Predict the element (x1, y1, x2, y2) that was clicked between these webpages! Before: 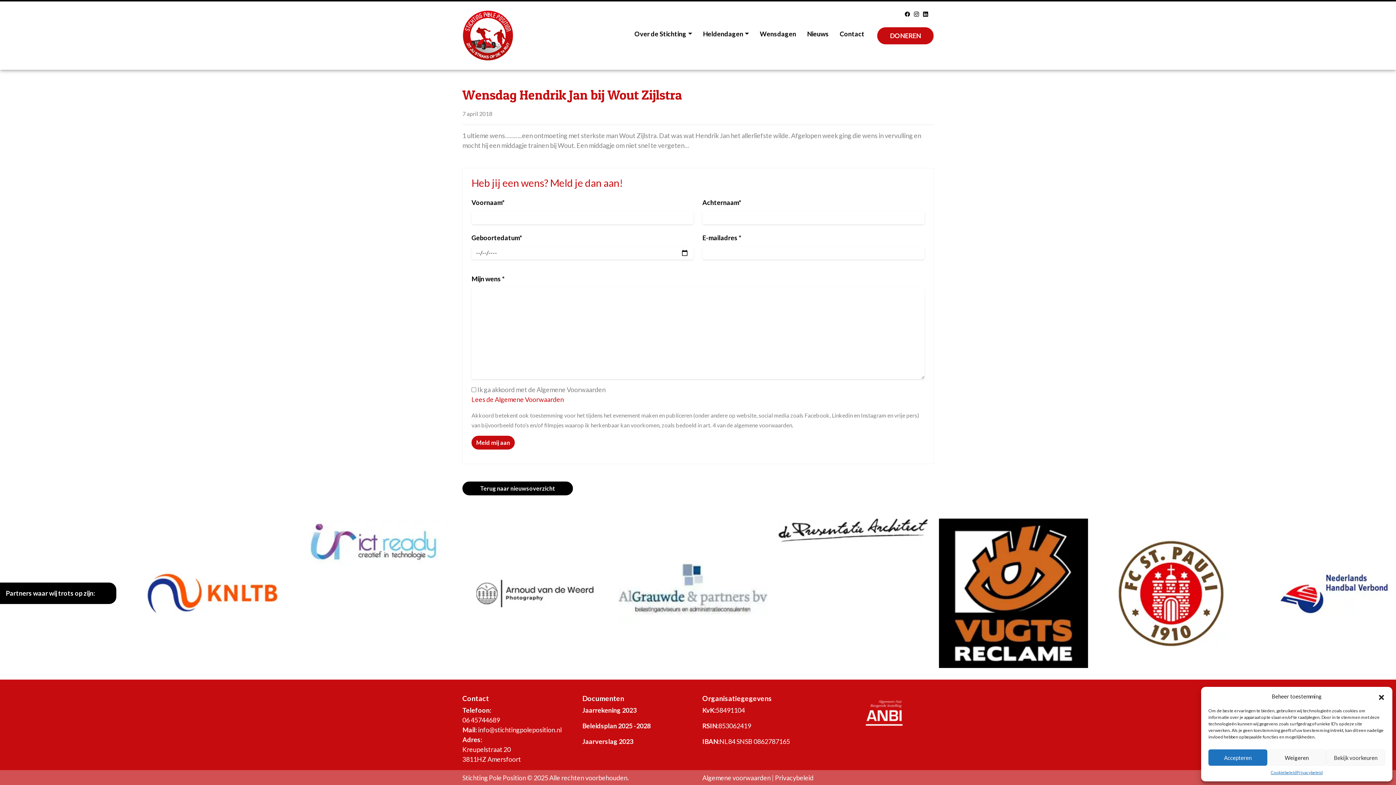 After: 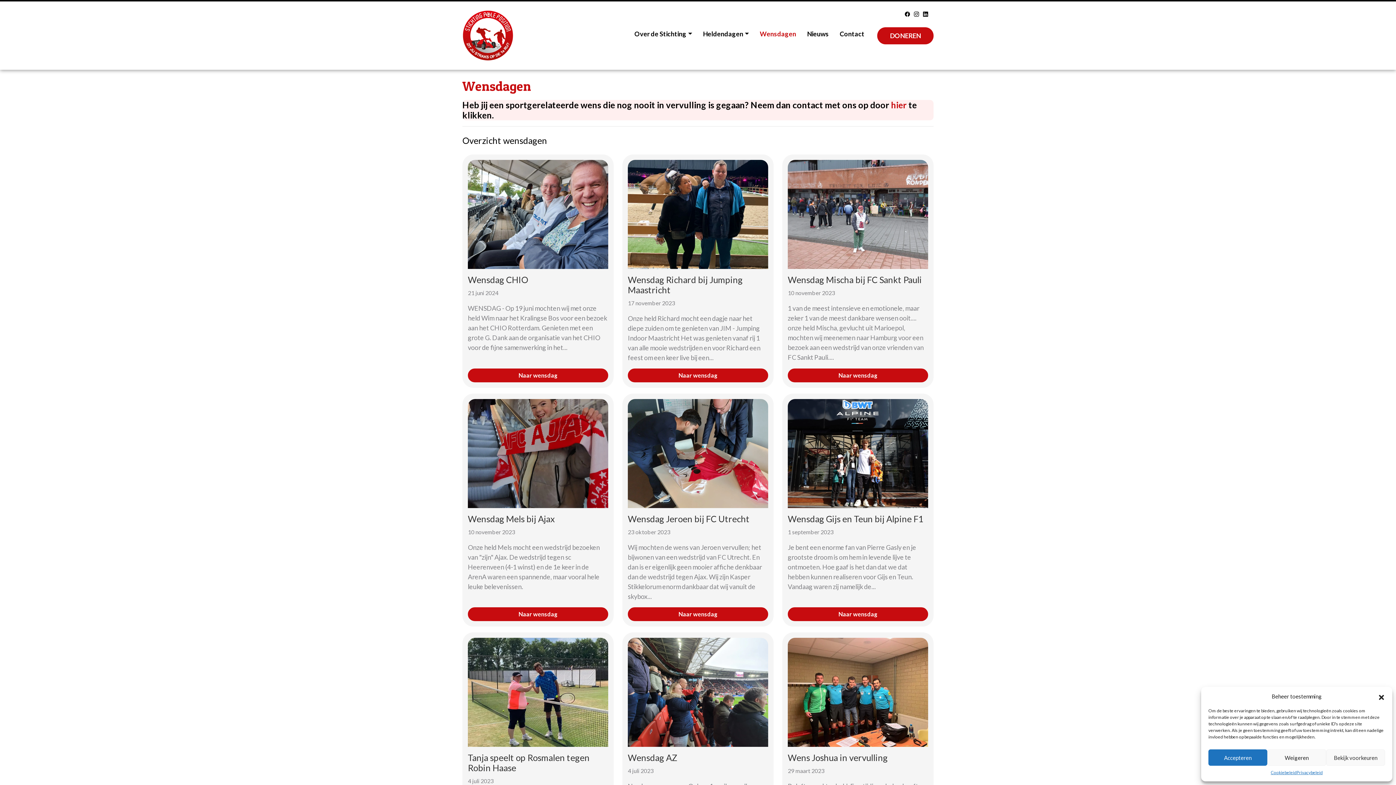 Action: label: Wensdagen bbox: (754, 27, 801, 40)